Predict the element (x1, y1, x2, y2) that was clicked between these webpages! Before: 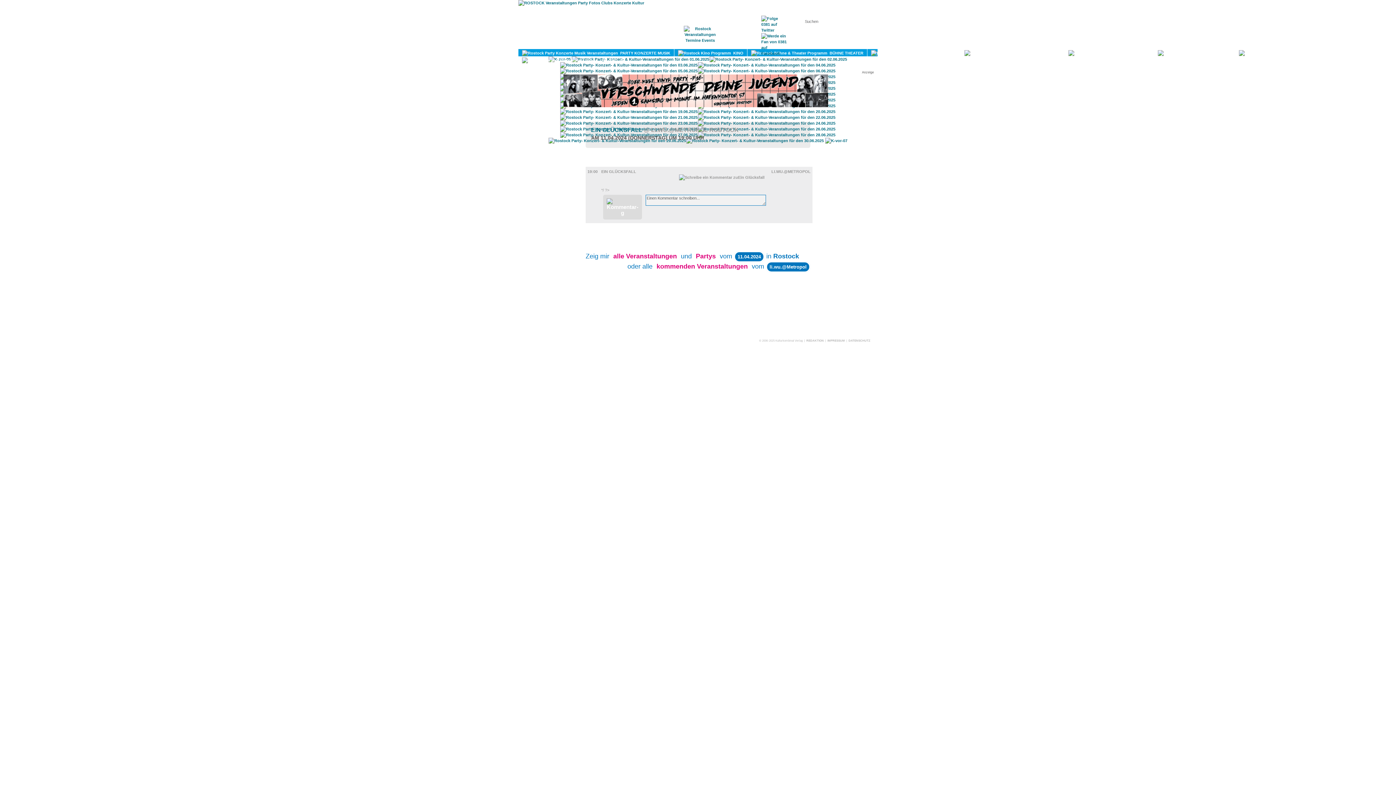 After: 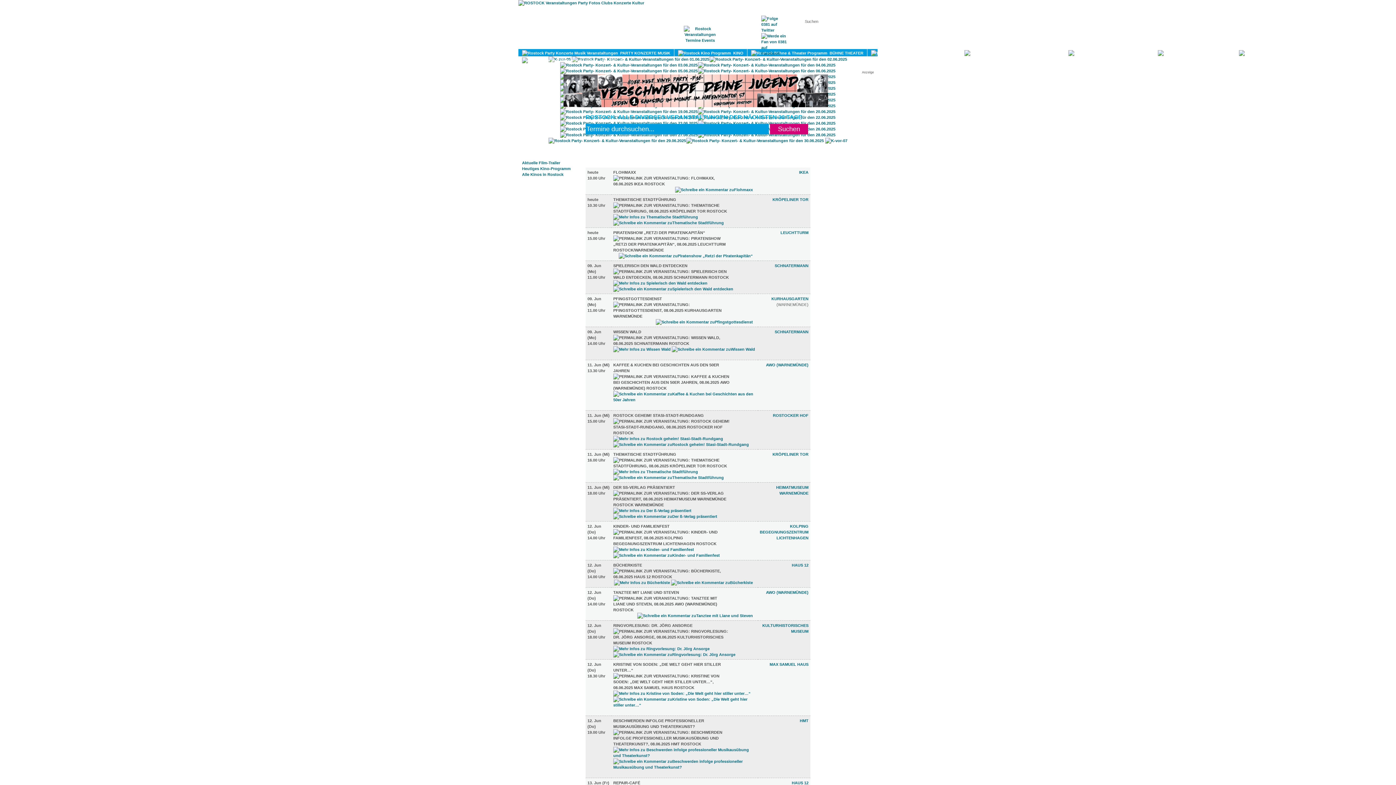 Action: label:   DIVERSES bbox: (1235, 49, 1334, 56)